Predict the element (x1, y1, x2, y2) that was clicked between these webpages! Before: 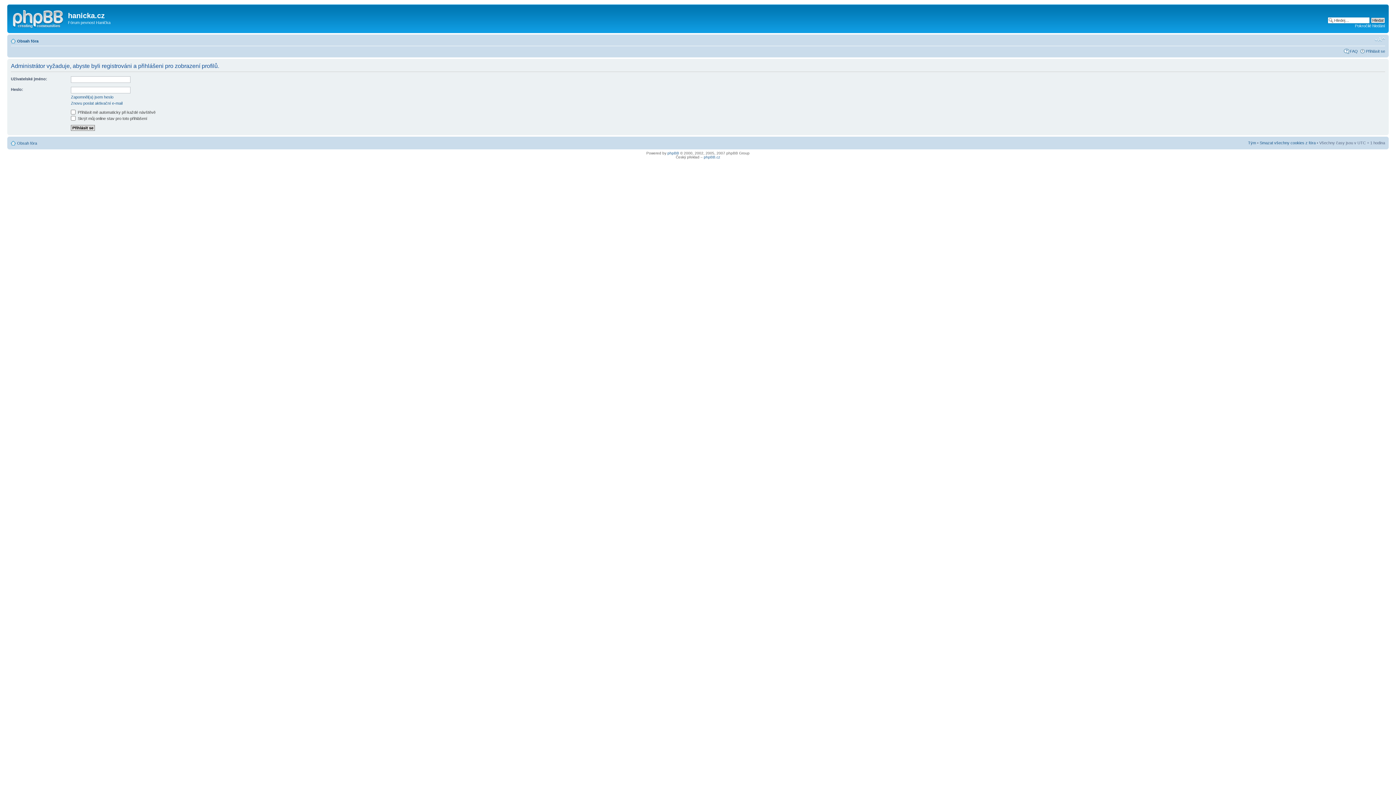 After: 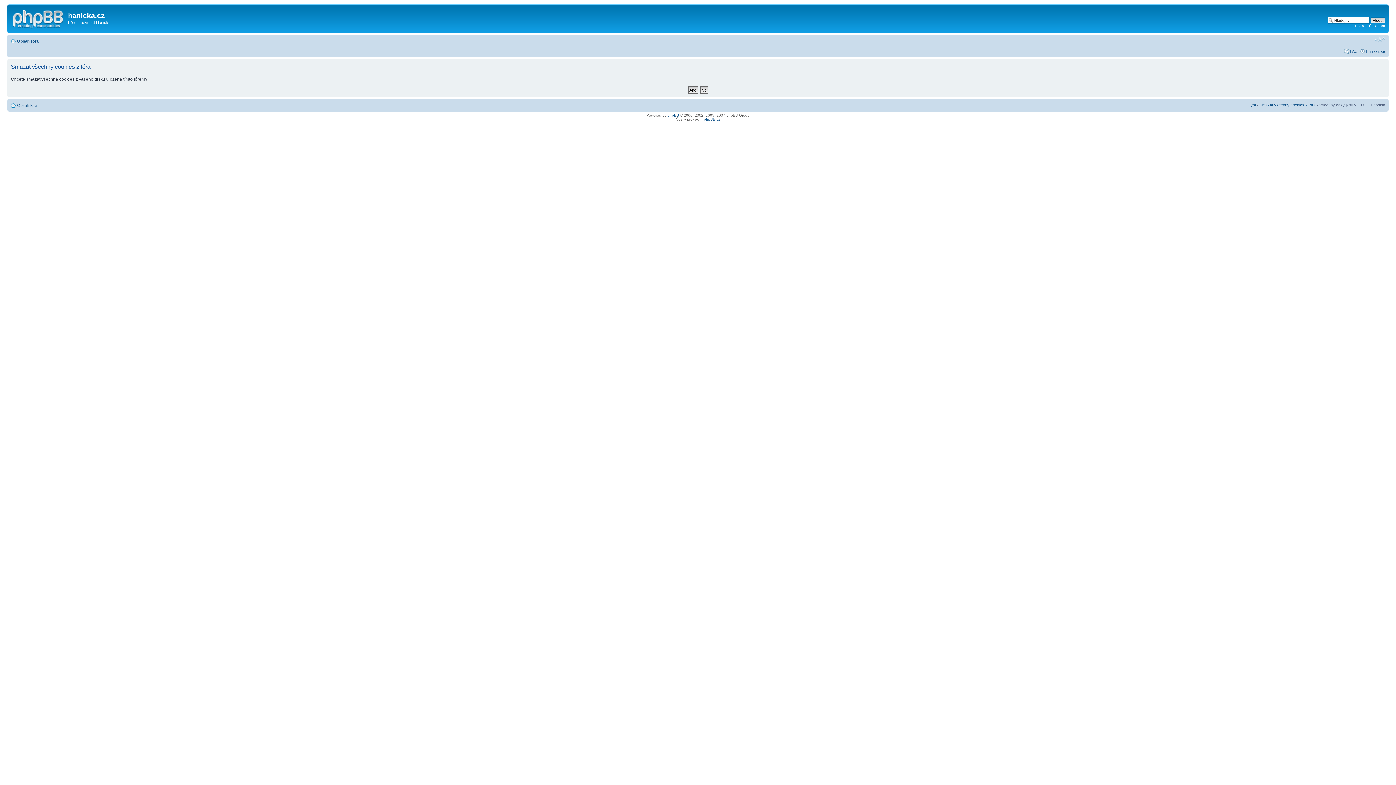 Action: bbox: (1260, 140, 1316, 144) label: Smazat všechny cookies z fóra